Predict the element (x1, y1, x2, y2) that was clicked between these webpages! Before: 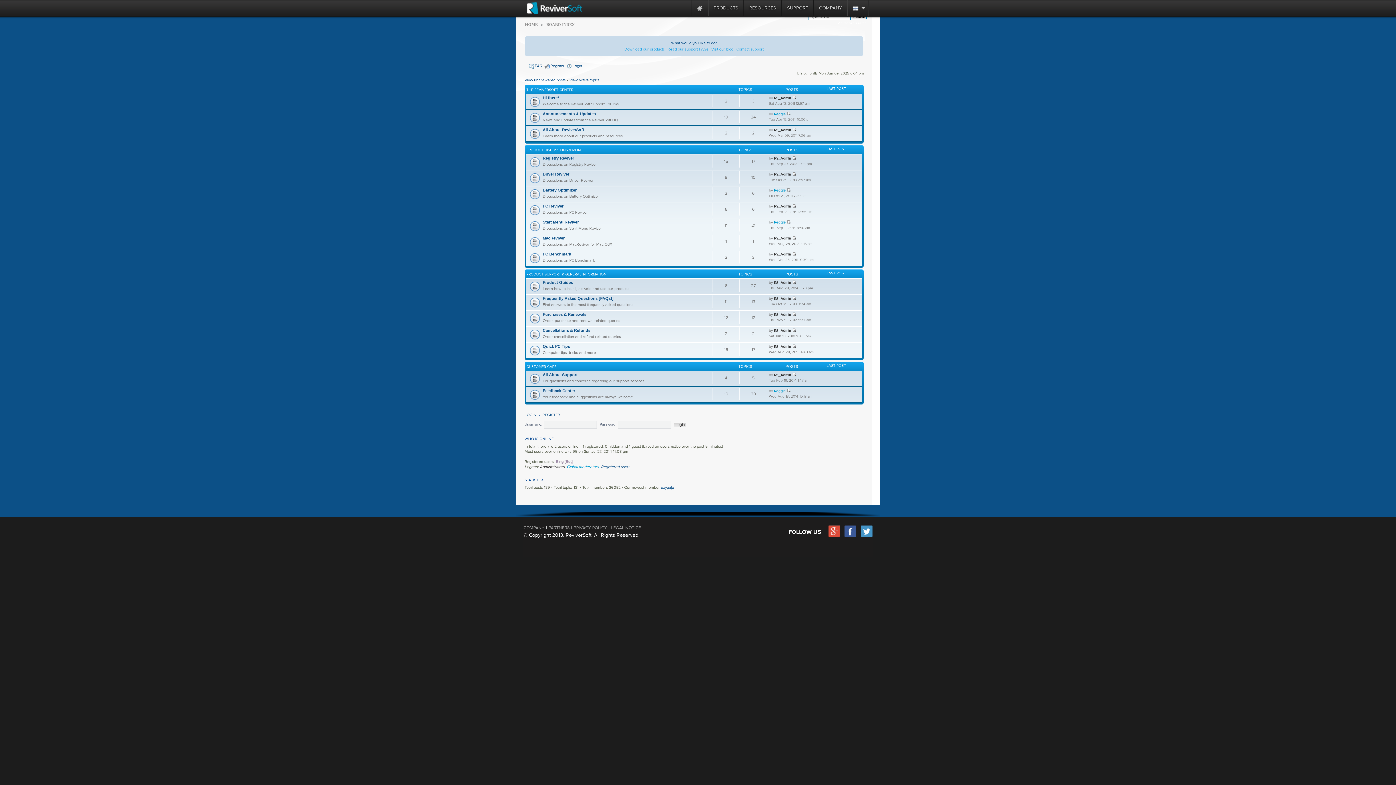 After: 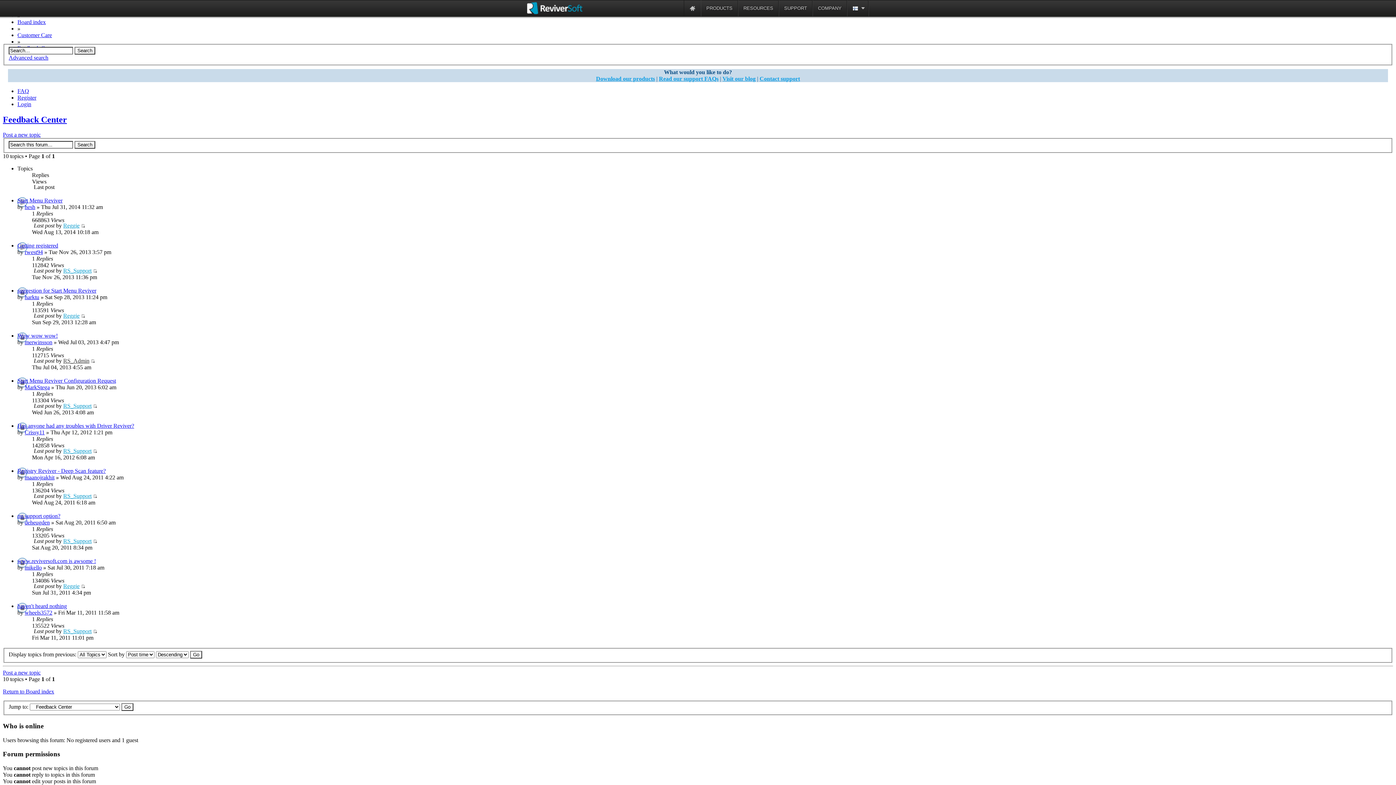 Action: label: Feedback Center bbox: (542, 388, 575, 393)